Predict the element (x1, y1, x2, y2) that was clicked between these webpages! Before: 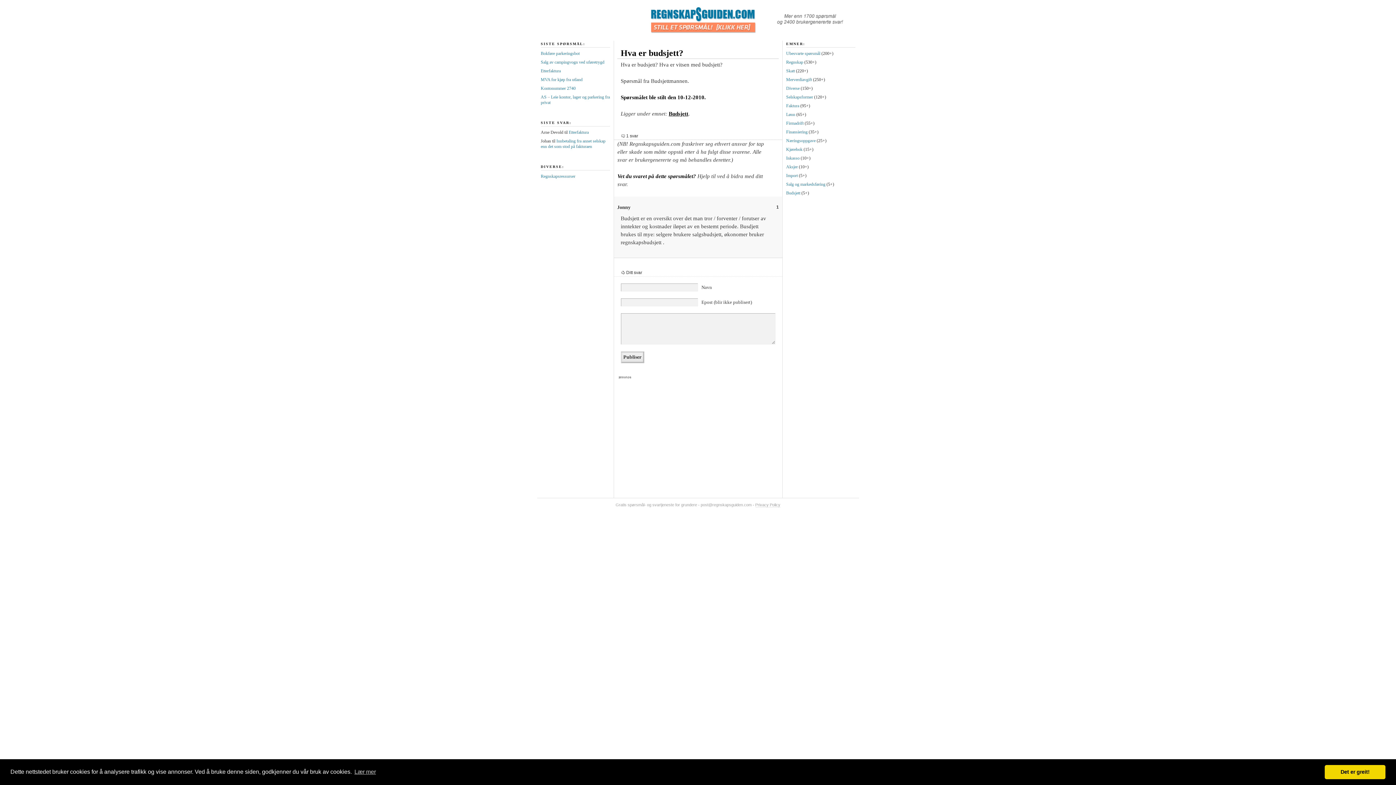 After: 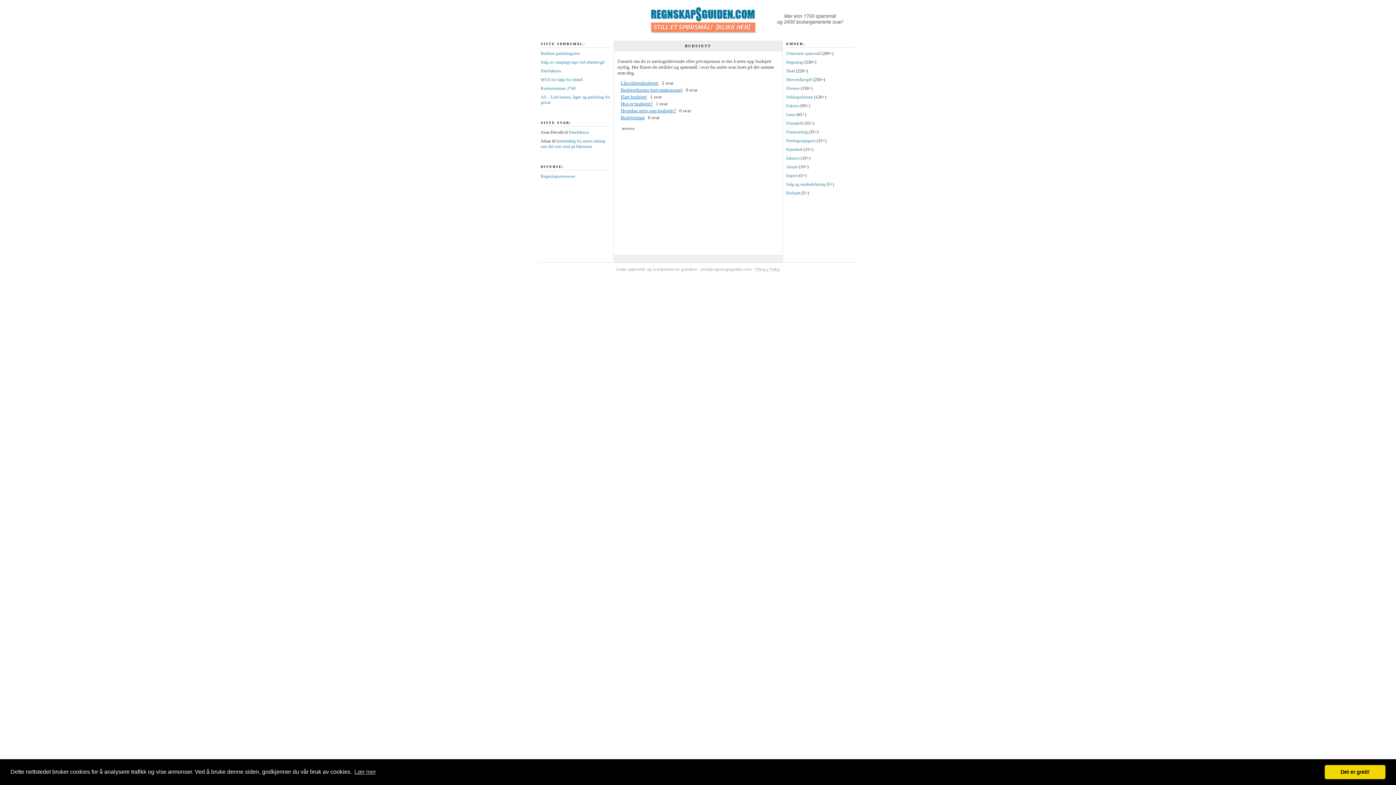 Action: bbox: (668, 110, 688, 116) label: Budsjett